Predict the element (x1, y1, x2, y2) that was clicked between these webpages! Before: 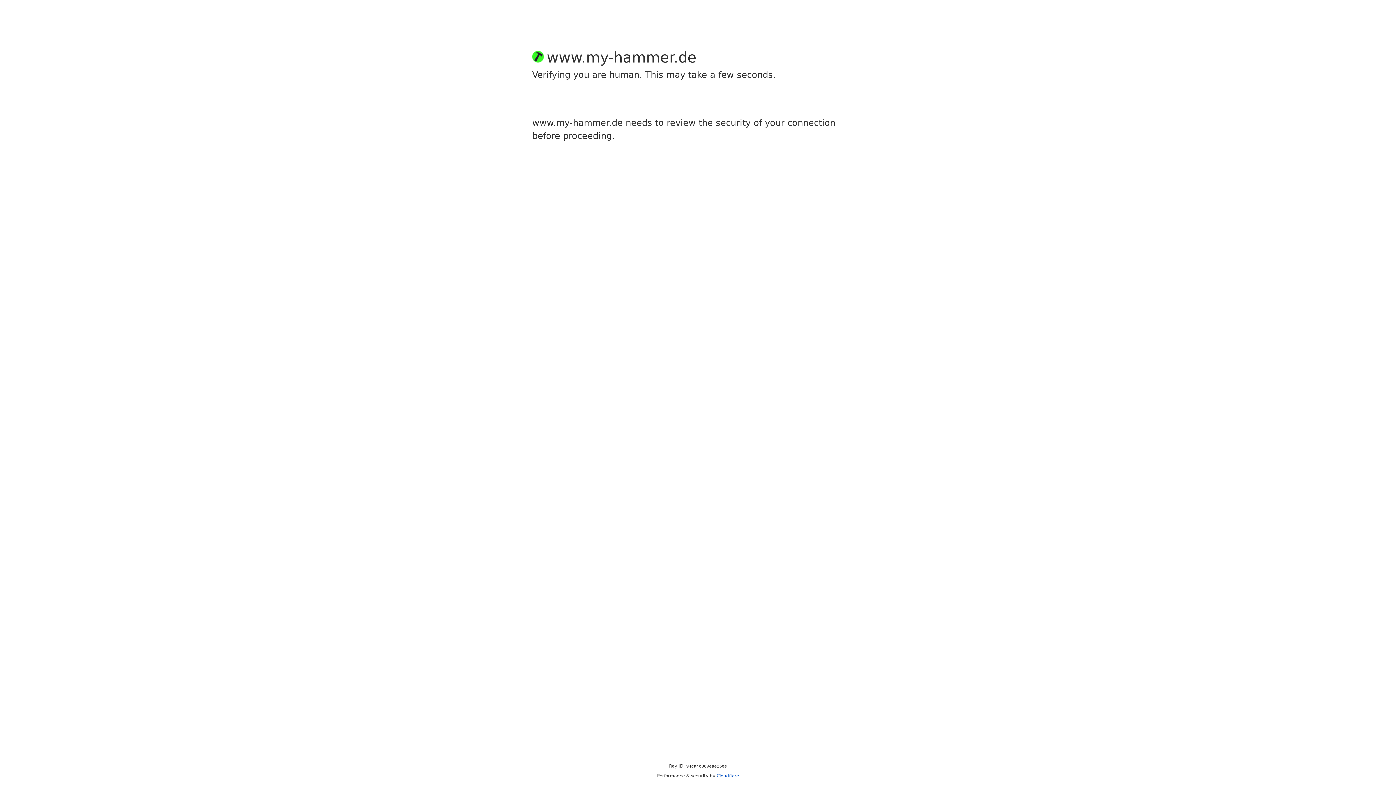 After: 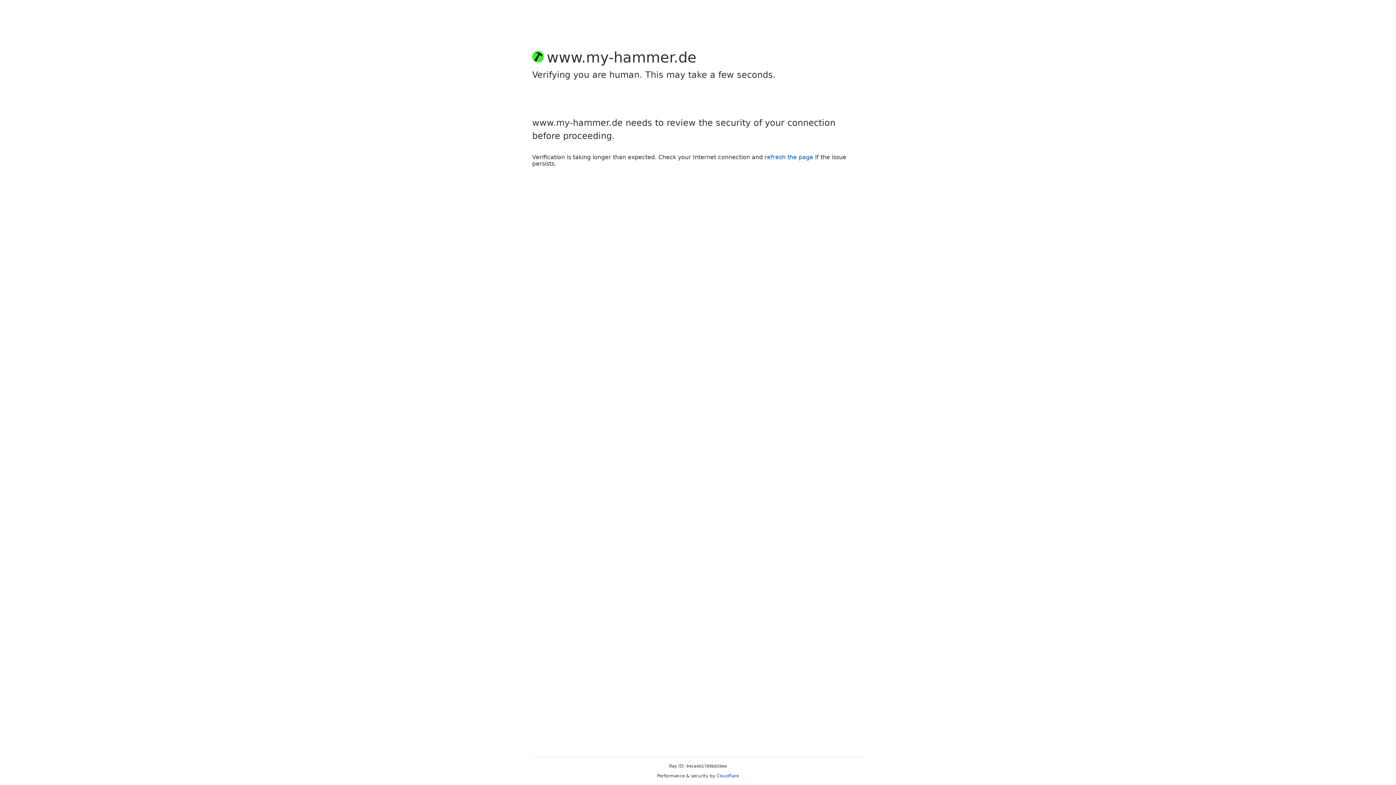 Action: bbox: (716, 773, 739, 778) label: Cloudflare